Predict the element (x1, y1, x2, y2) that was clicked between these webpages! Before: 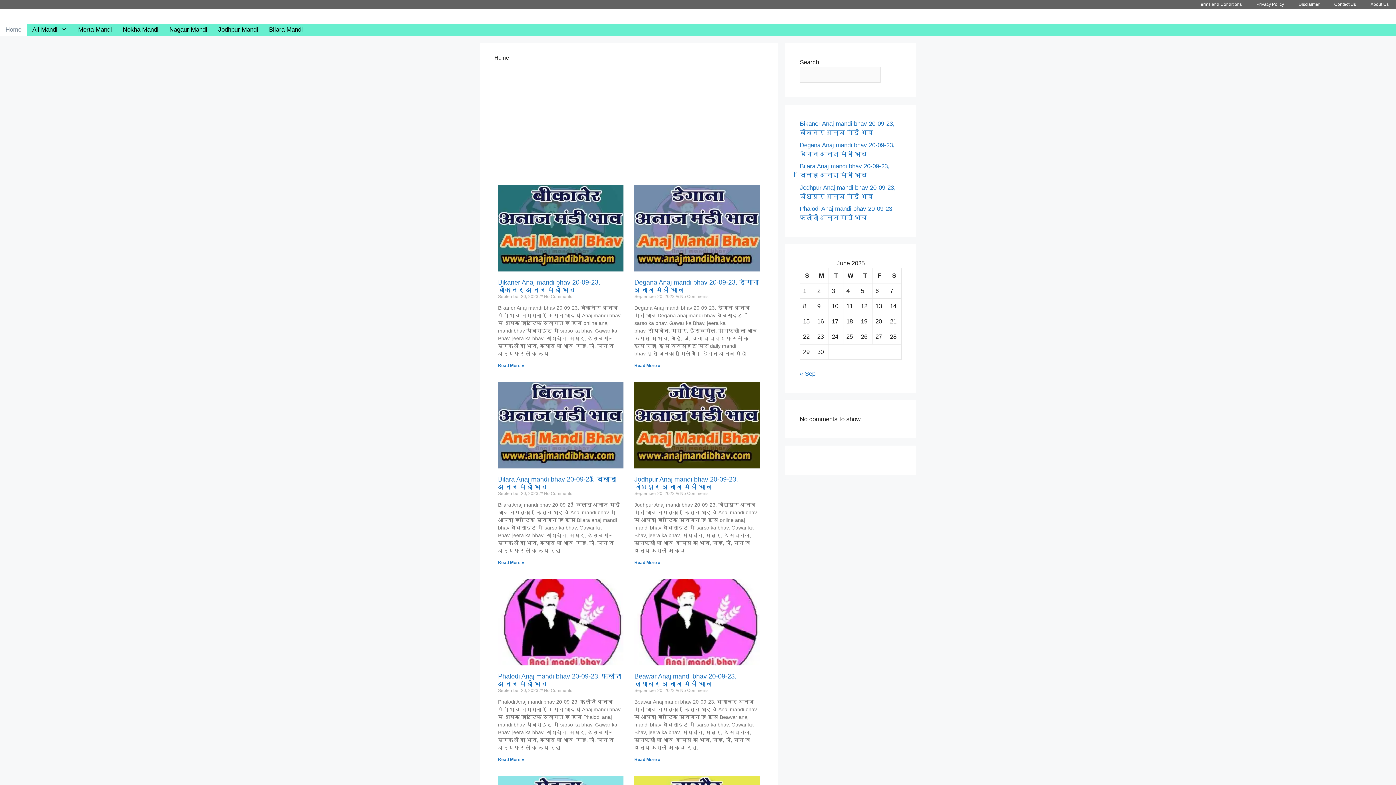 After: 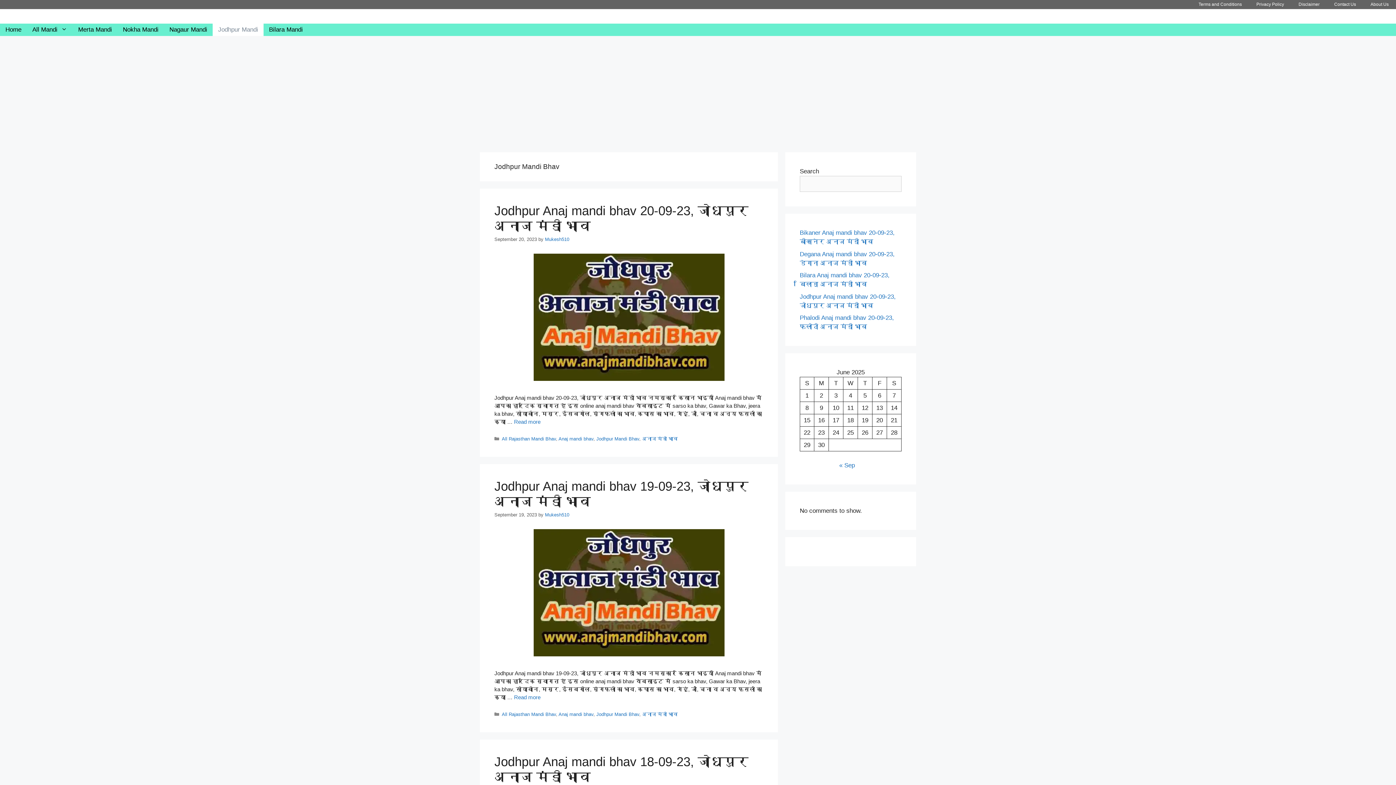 Action: label: Jodhpur Mandi bbox: (212, 23, 263, 36)